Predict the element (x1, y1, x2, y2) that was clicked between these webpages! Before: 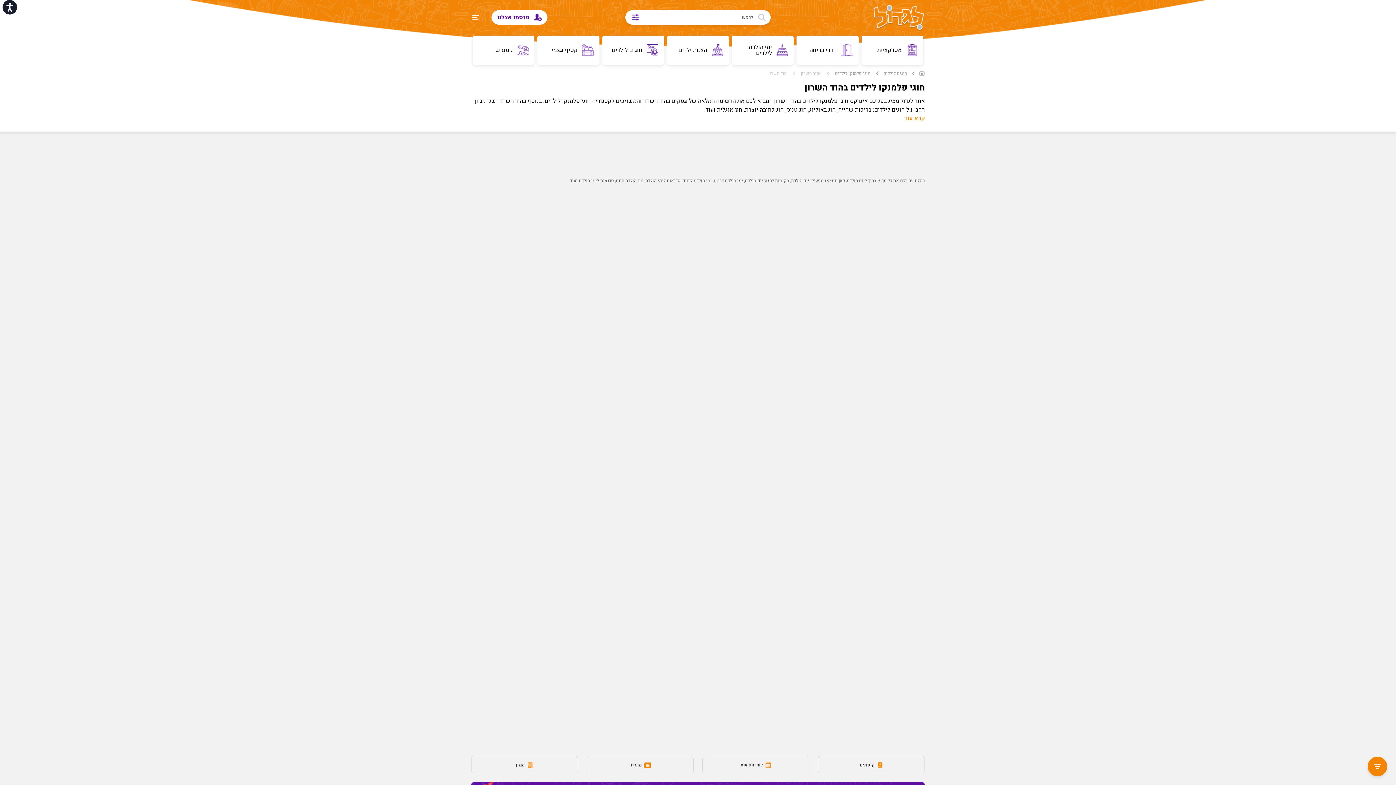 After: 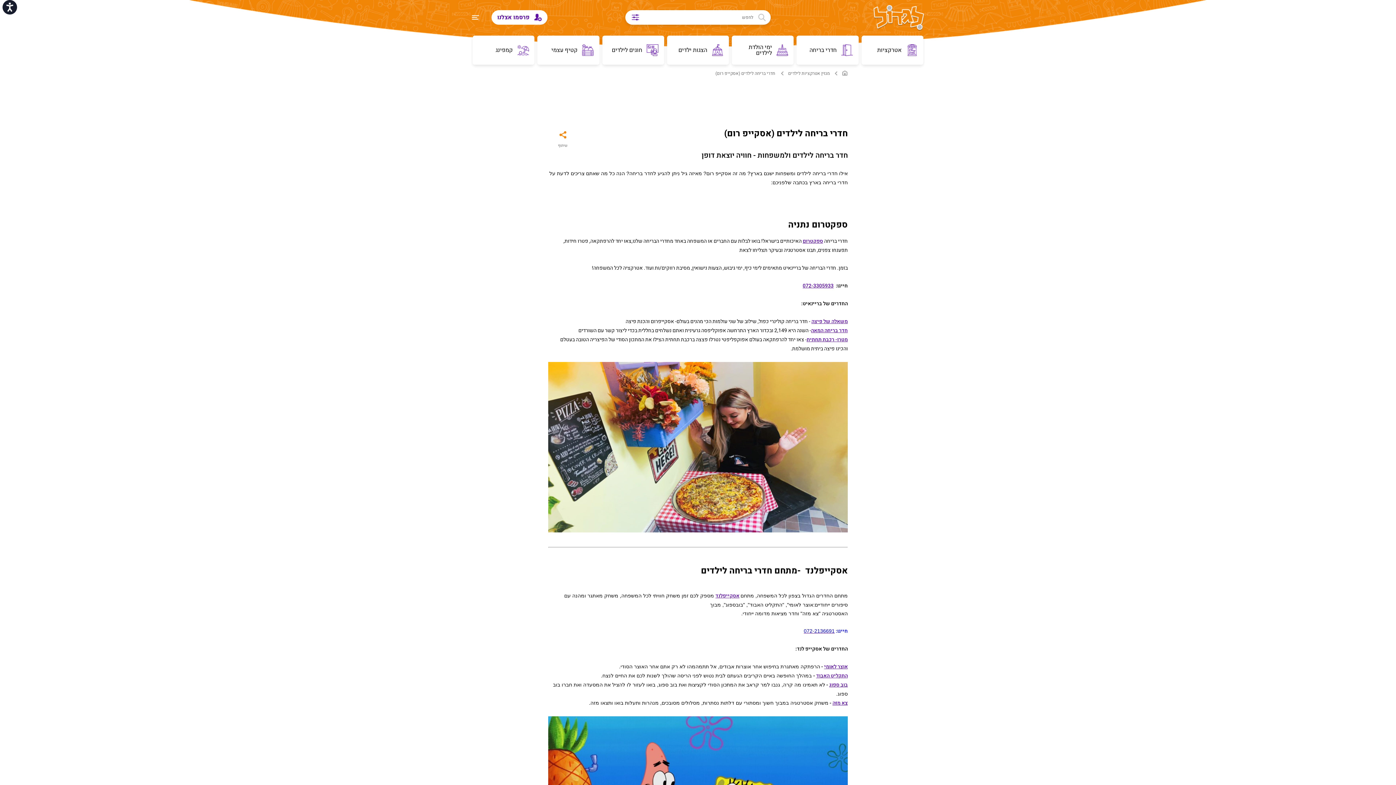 Action: bbox: (796, 35, 858, 64) label:  
 חדרי בריחה